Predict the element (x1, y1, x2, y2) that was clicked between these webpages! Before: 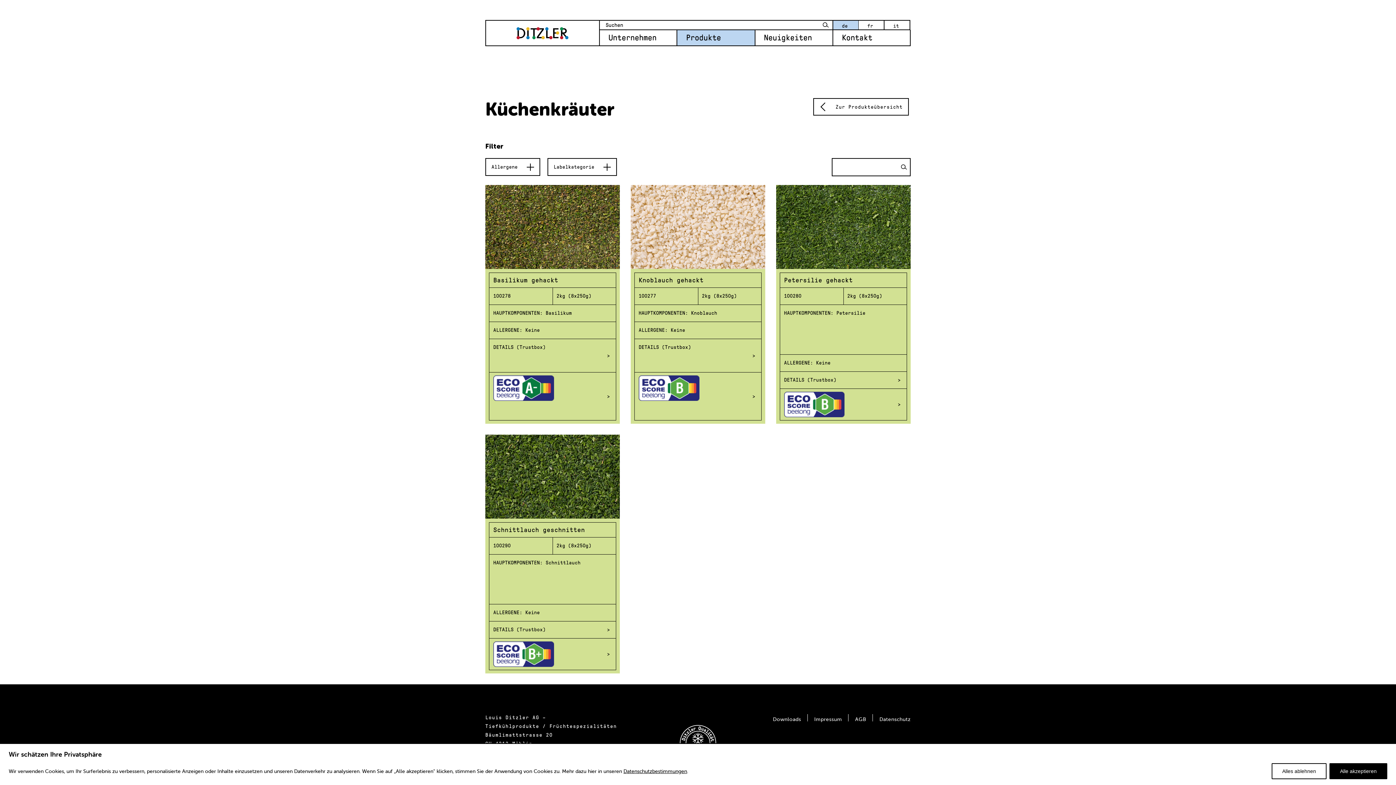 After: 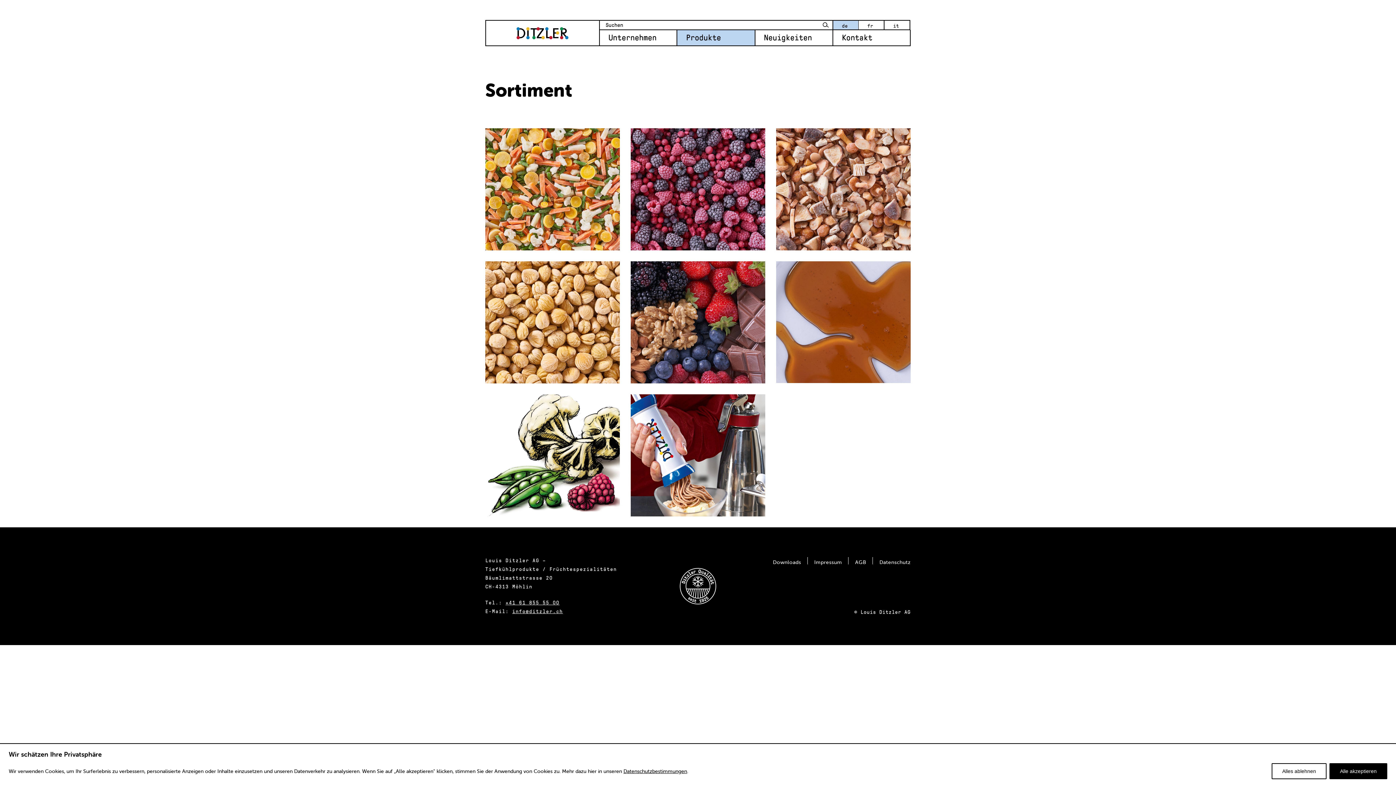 Action: label: Zur Produkteübersicht bbox: (813, 98, 909, 115)